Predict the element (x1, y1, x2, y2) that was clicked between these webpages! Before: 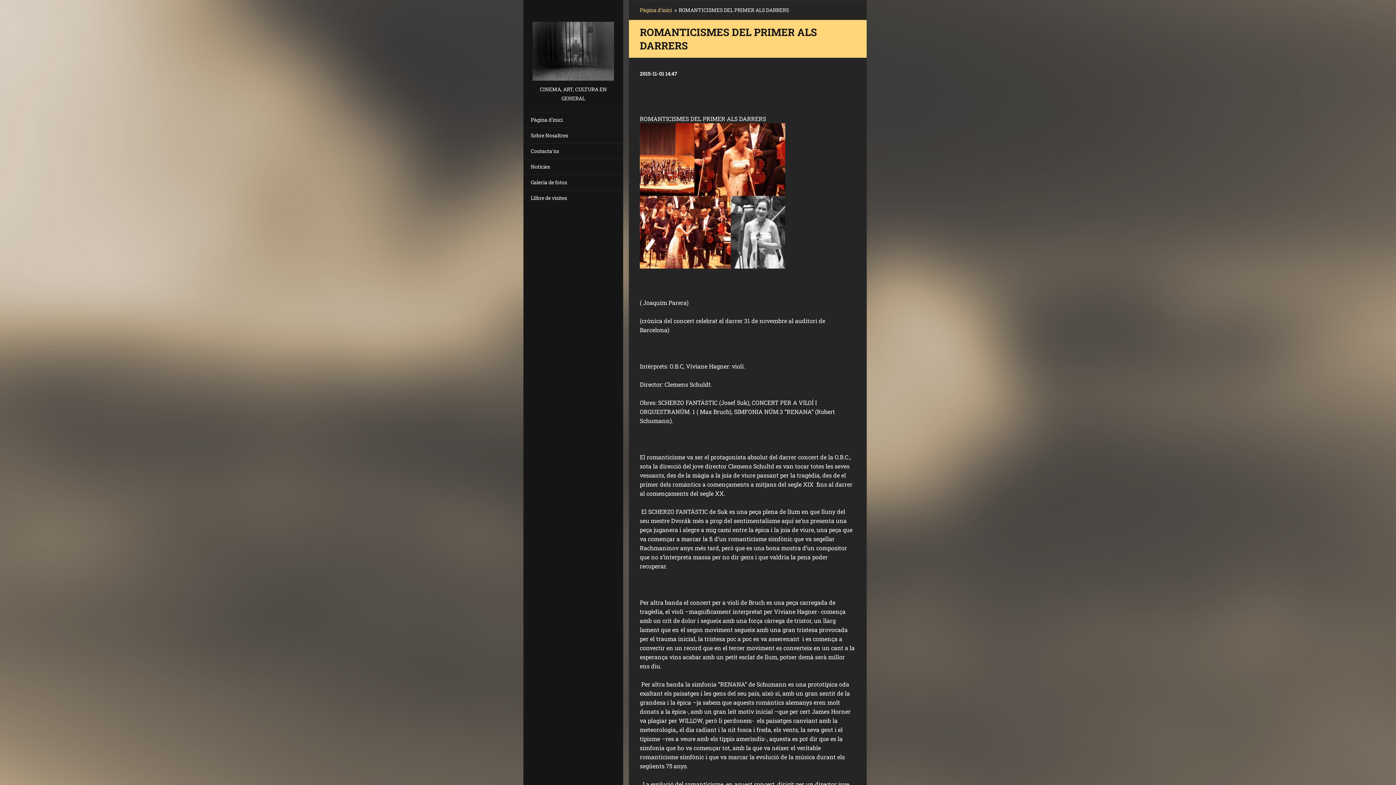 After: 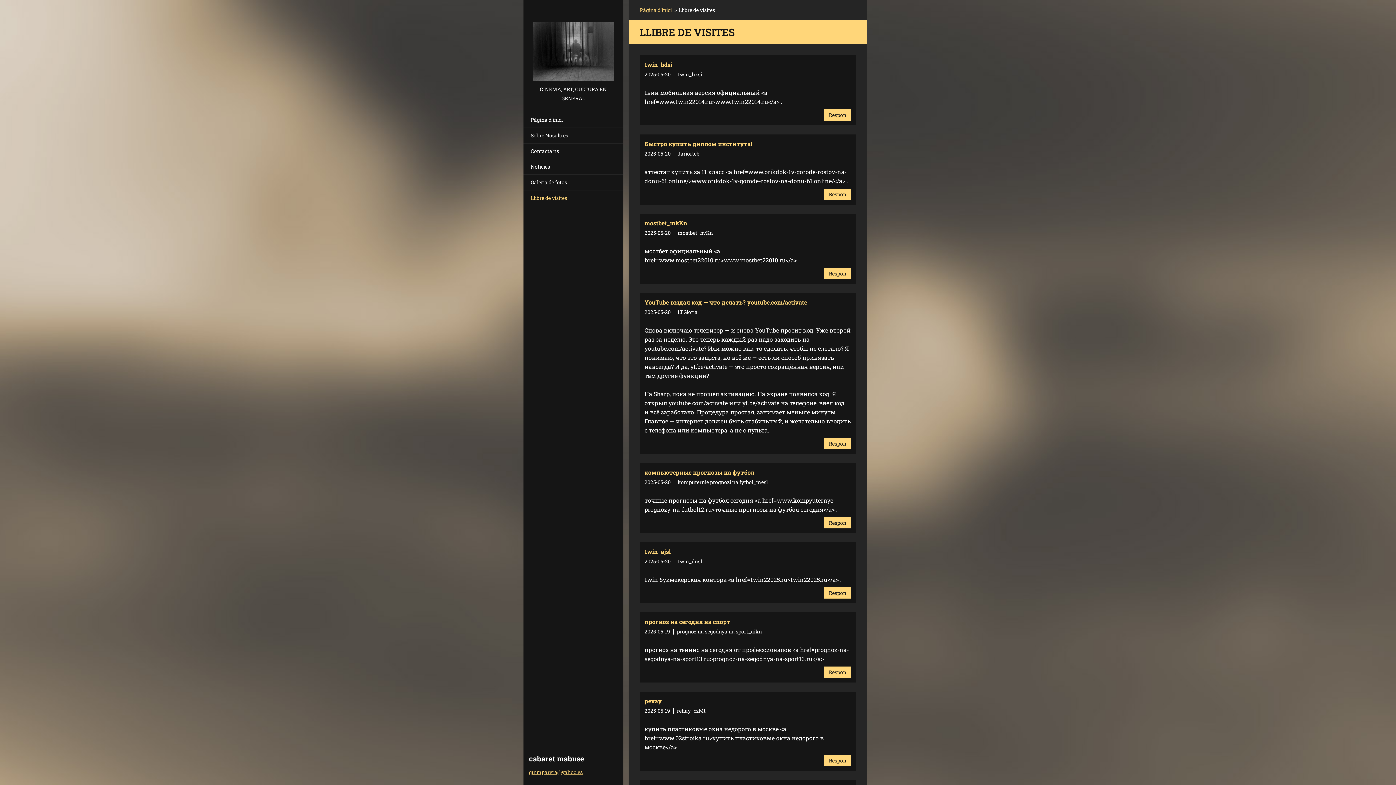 Action: label: Llibre de visites bbox: (523, 190, 623, 205)